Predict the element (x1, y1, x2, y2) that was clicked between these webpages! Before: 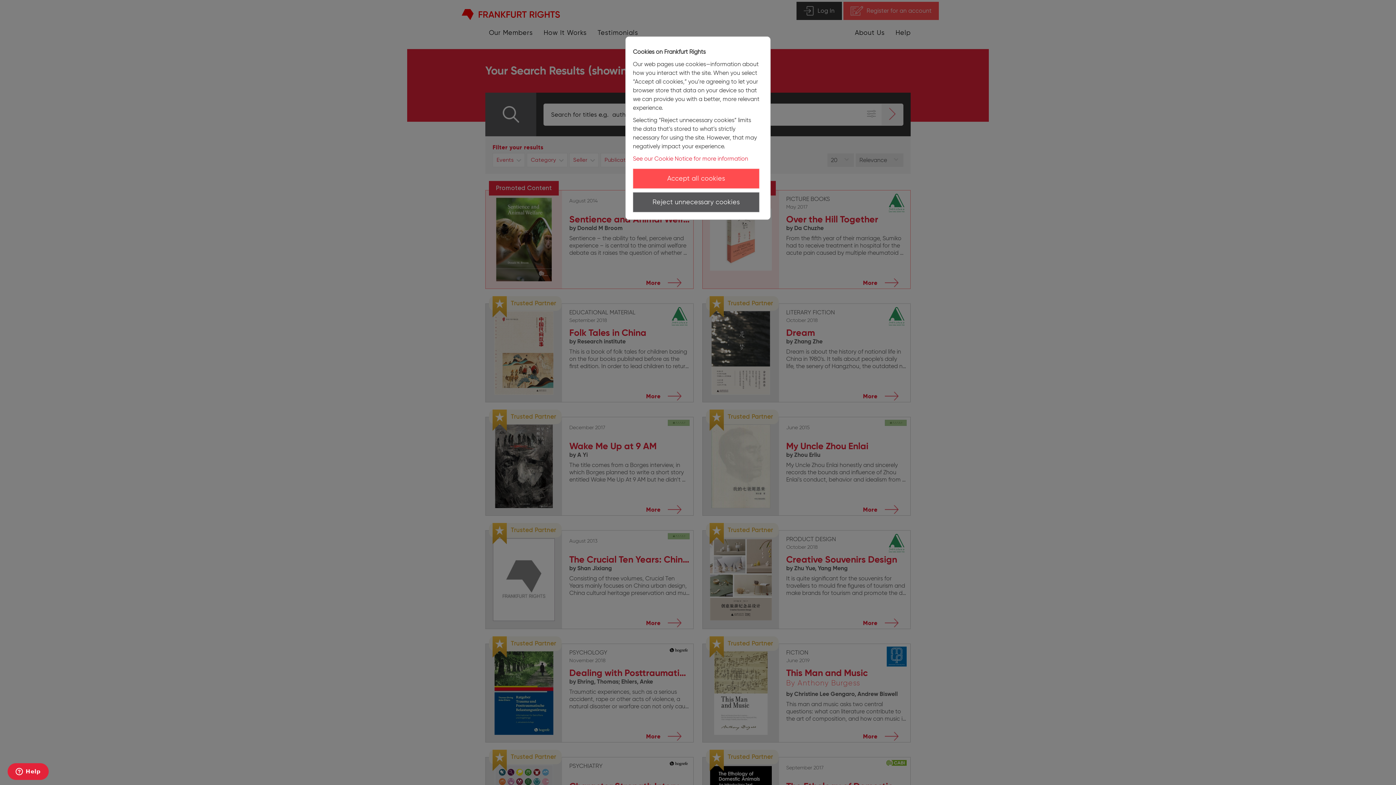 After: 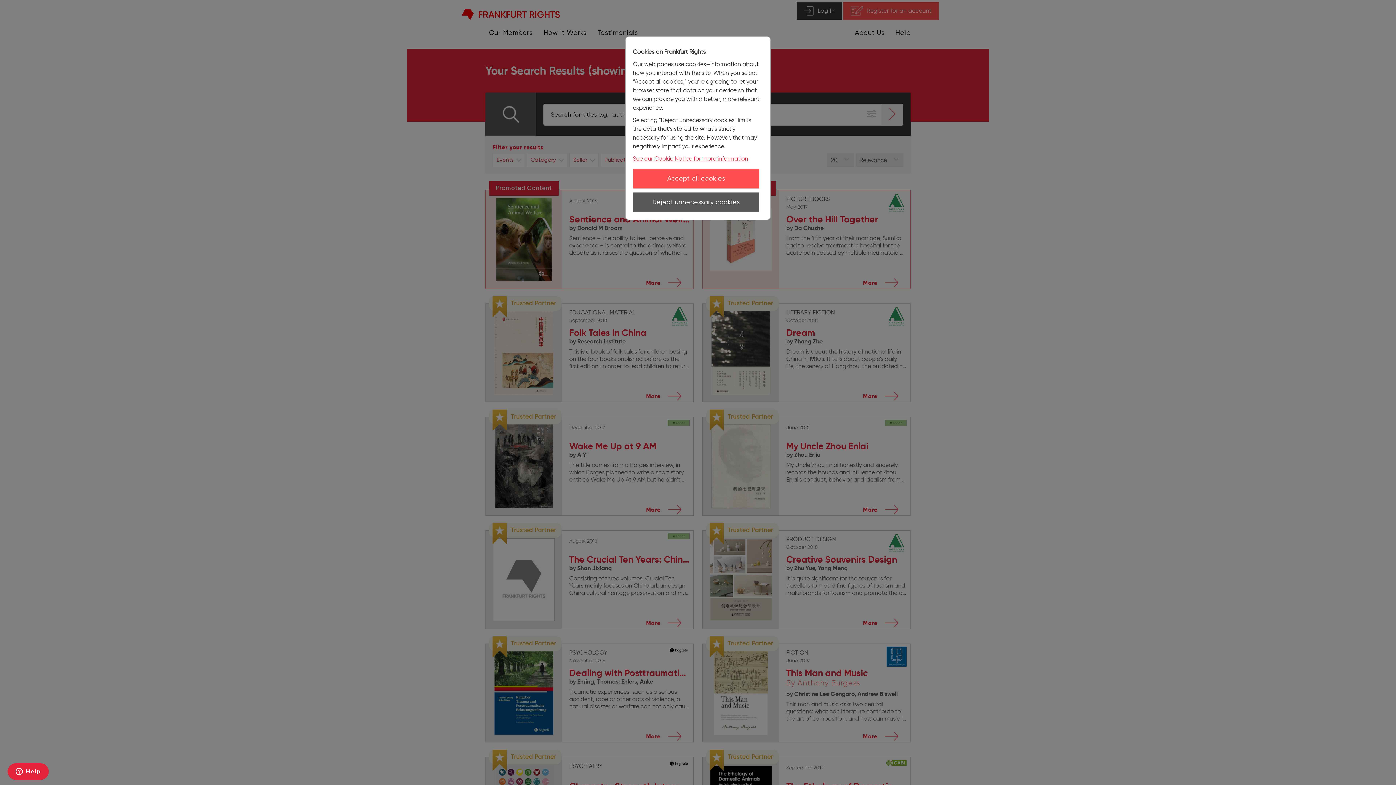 Action: bbox: (633, 155, 748, 162) label: See our Cookie Notice for more information